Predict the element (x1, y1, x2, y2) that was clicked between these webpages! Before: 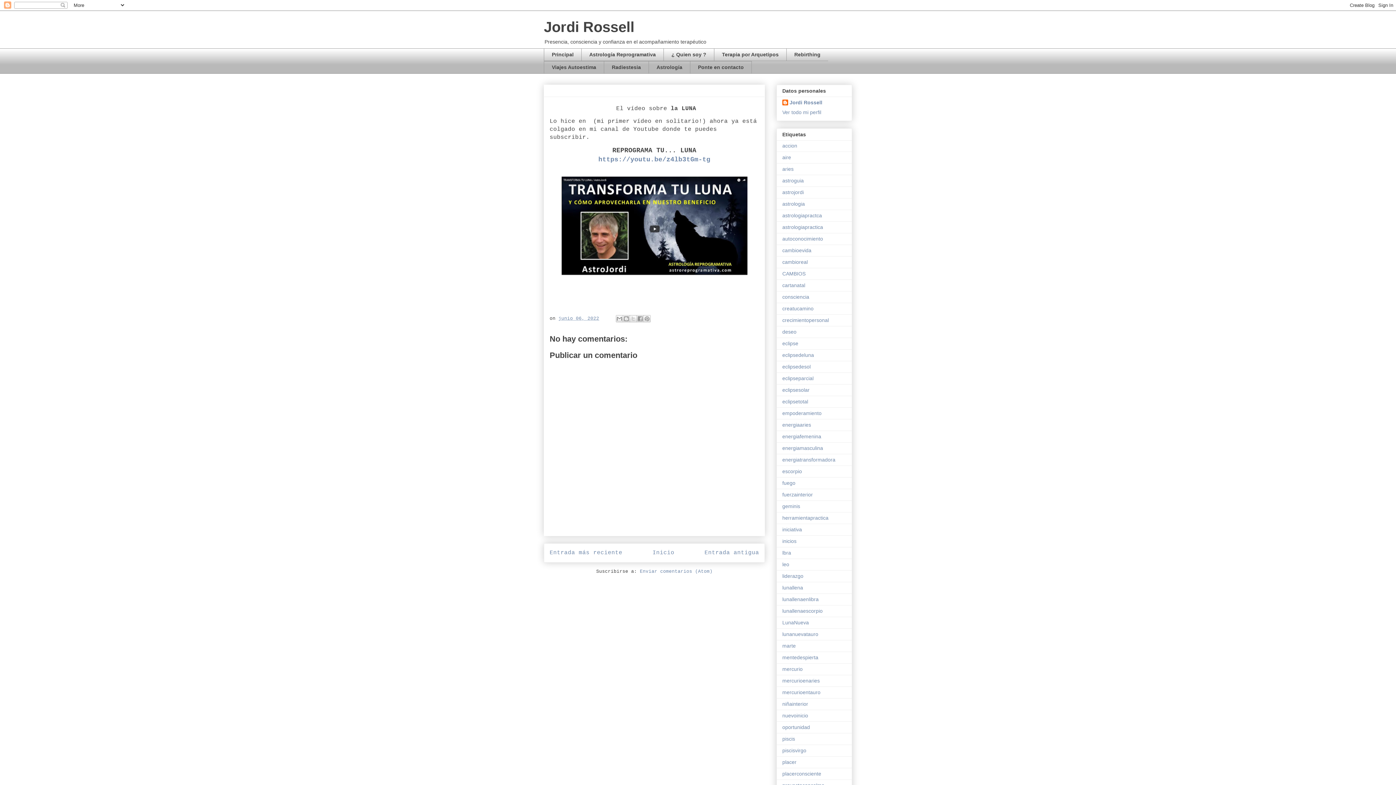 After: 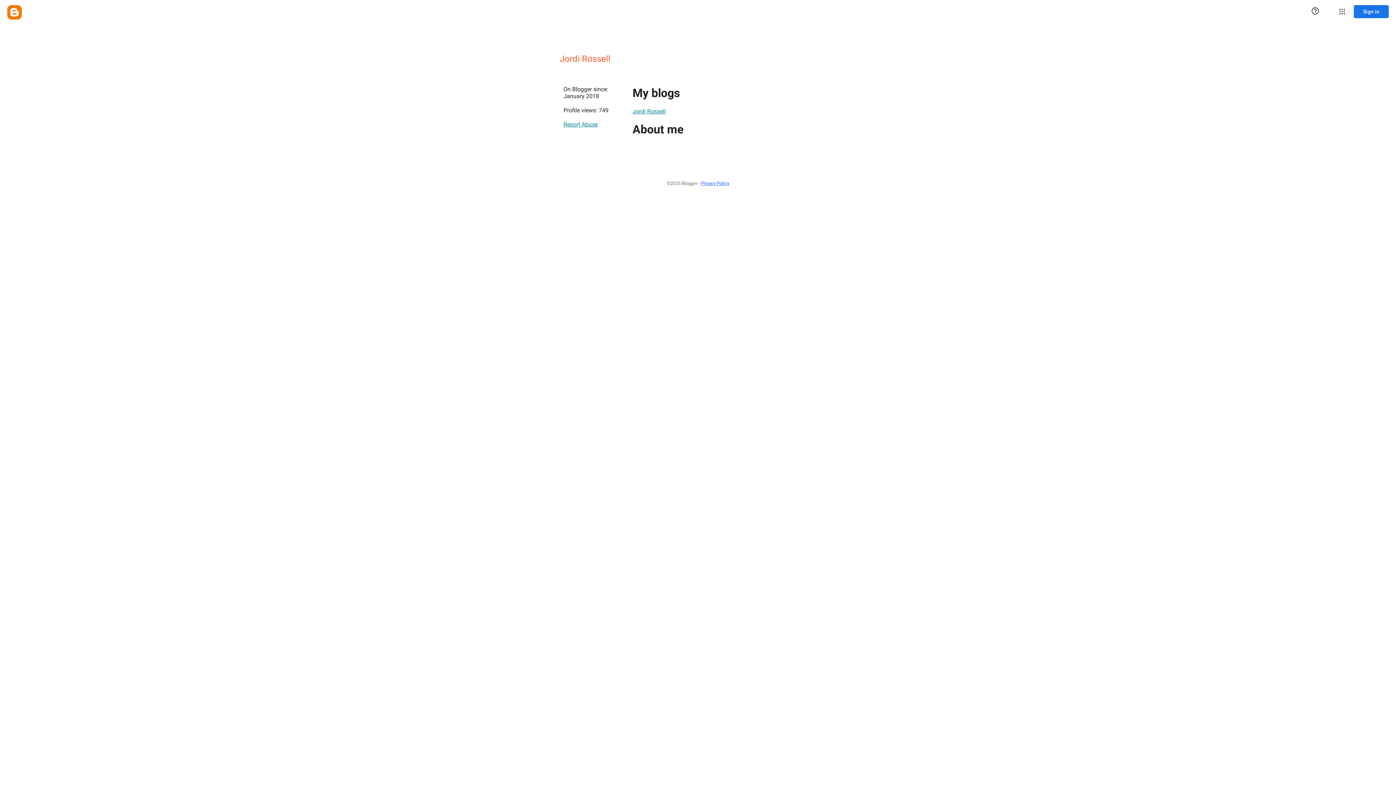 Action: label: Ver todo mi perfil bbox: (782, 109, 821, 115)